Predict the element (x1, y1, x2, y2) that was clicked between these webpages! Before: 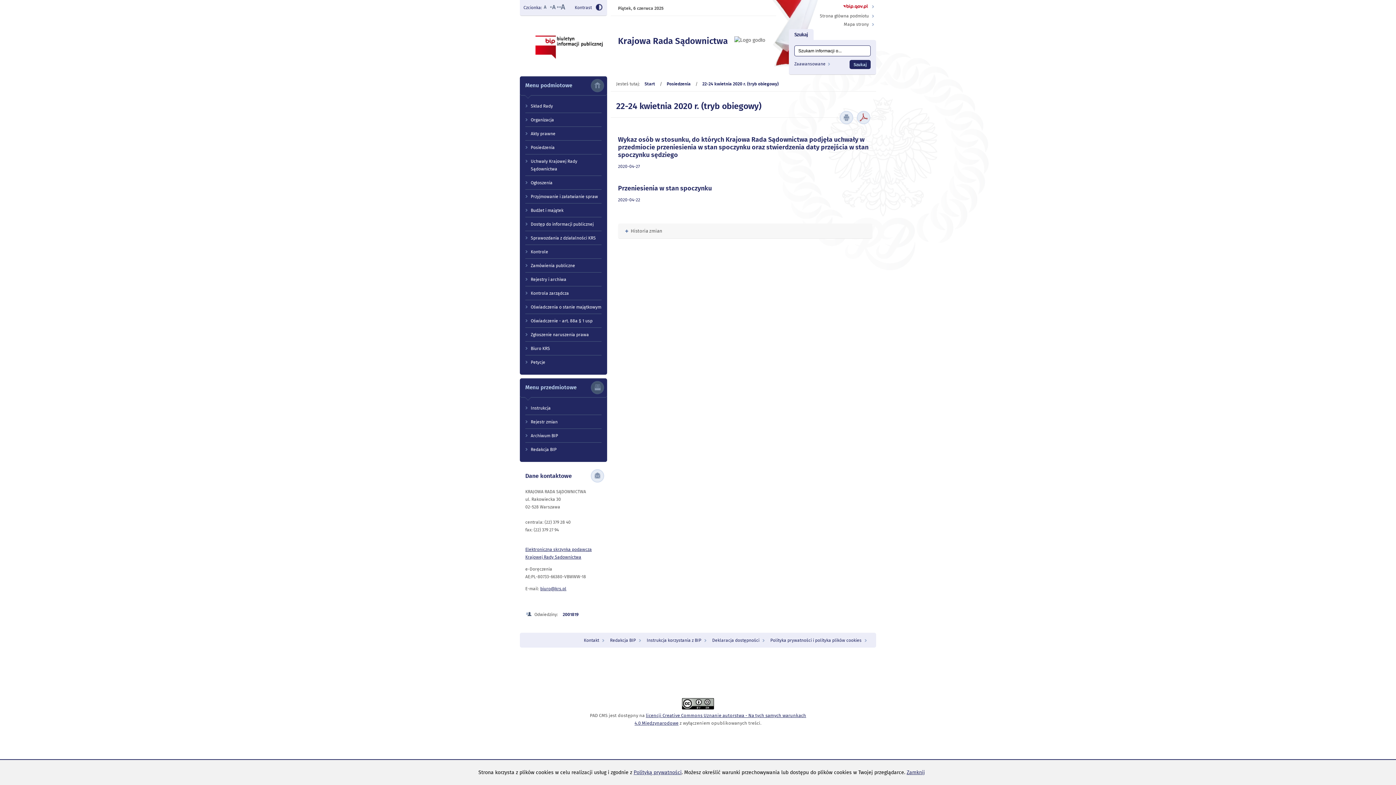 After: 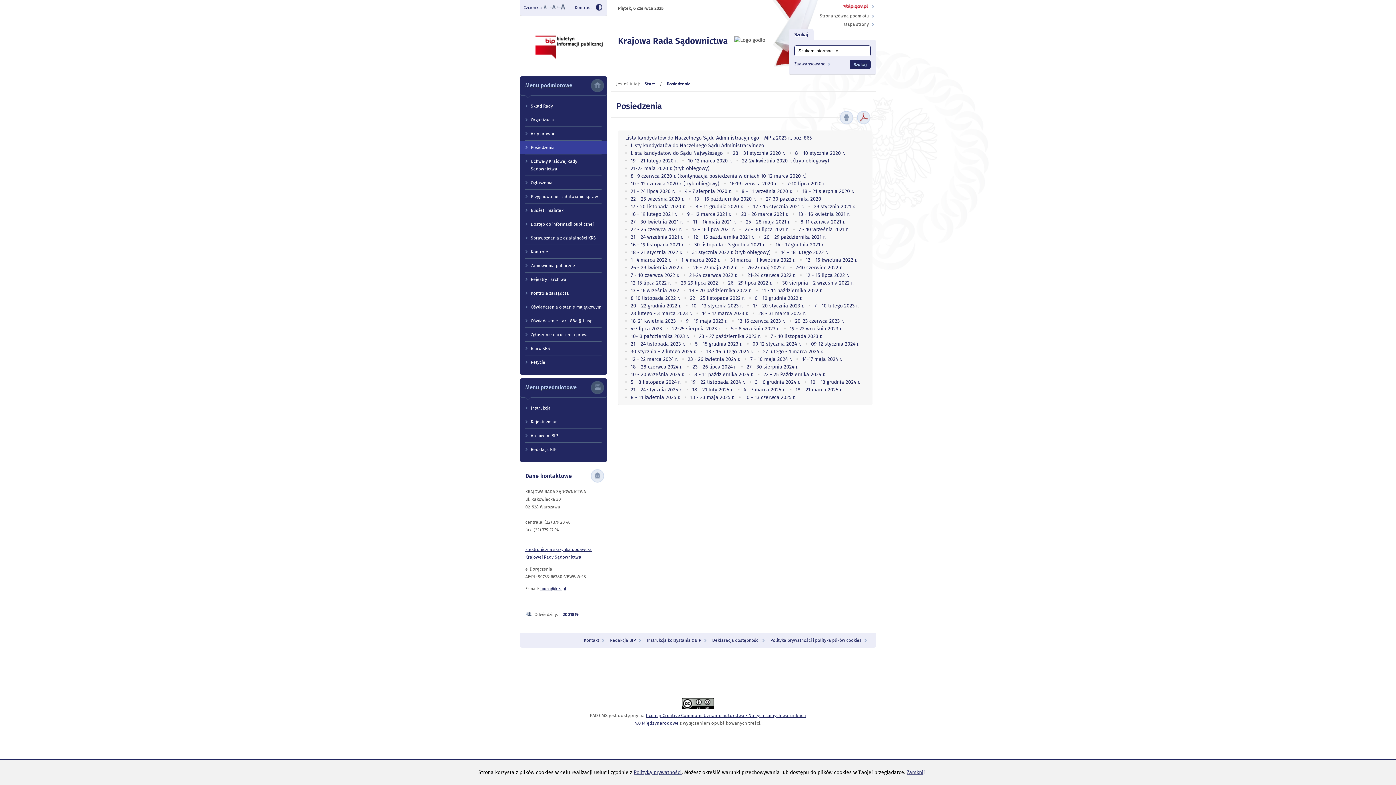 Action: label: Posiedzenia bbox: (520, 140, 607, 154)